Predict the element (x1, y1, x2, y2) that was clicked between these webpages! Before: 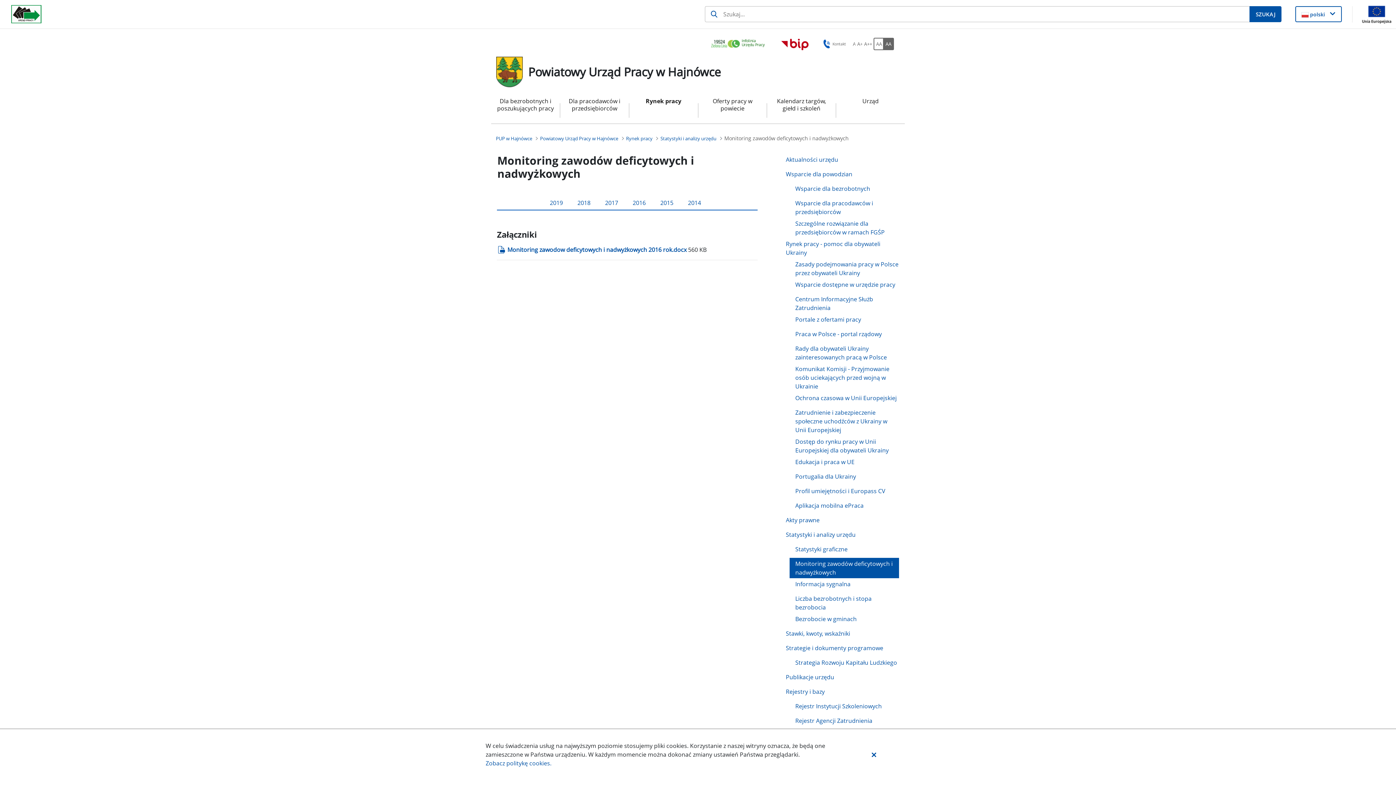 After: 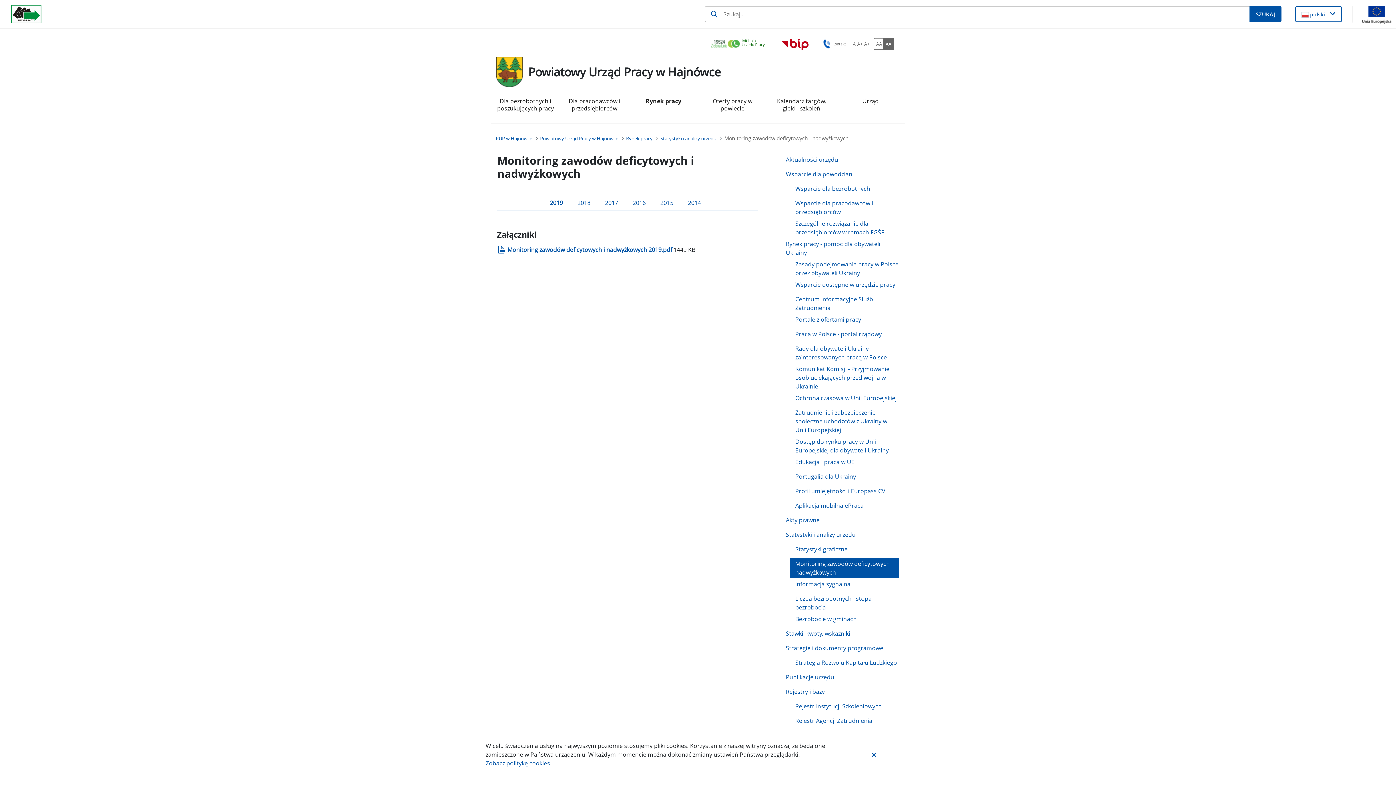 Action: label: 2019 bbox: (549, 199, 563, 206)